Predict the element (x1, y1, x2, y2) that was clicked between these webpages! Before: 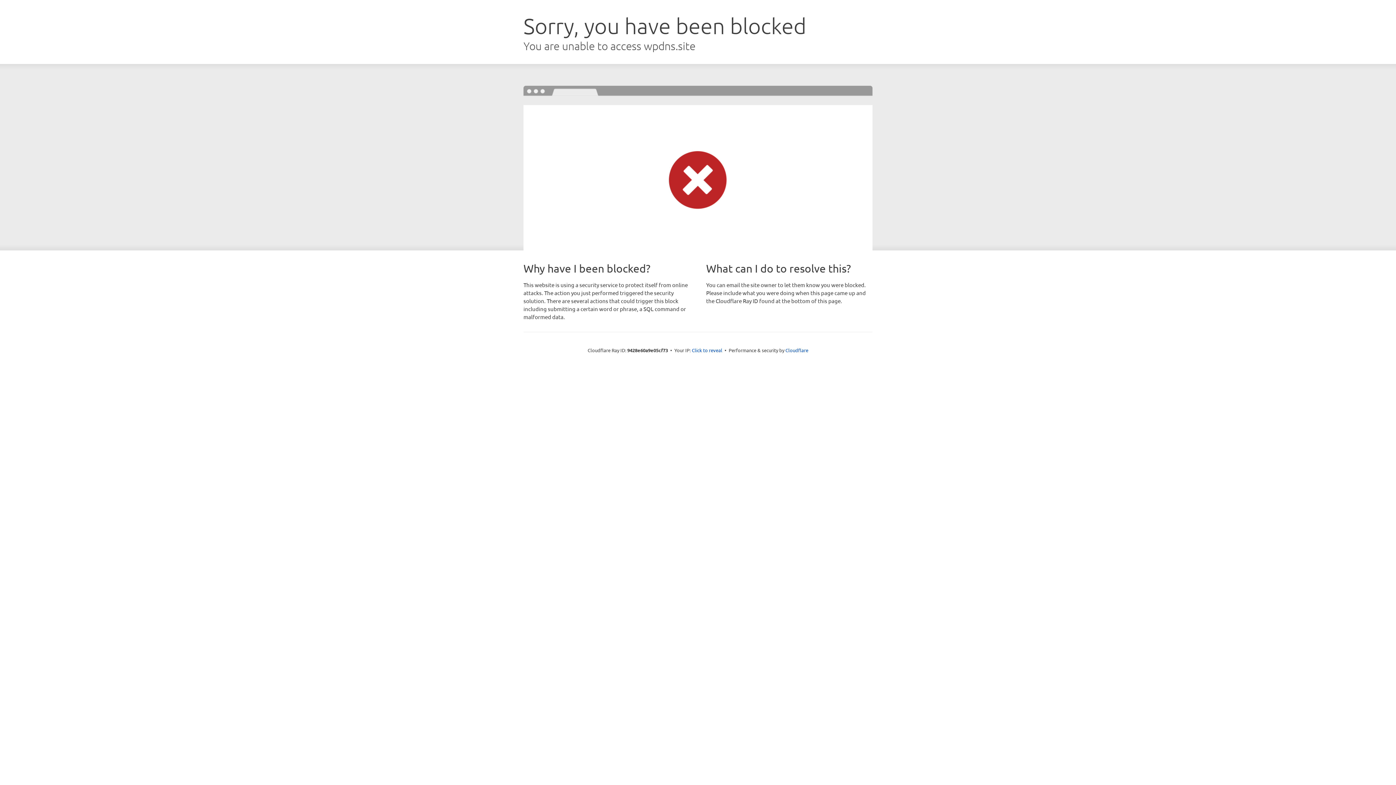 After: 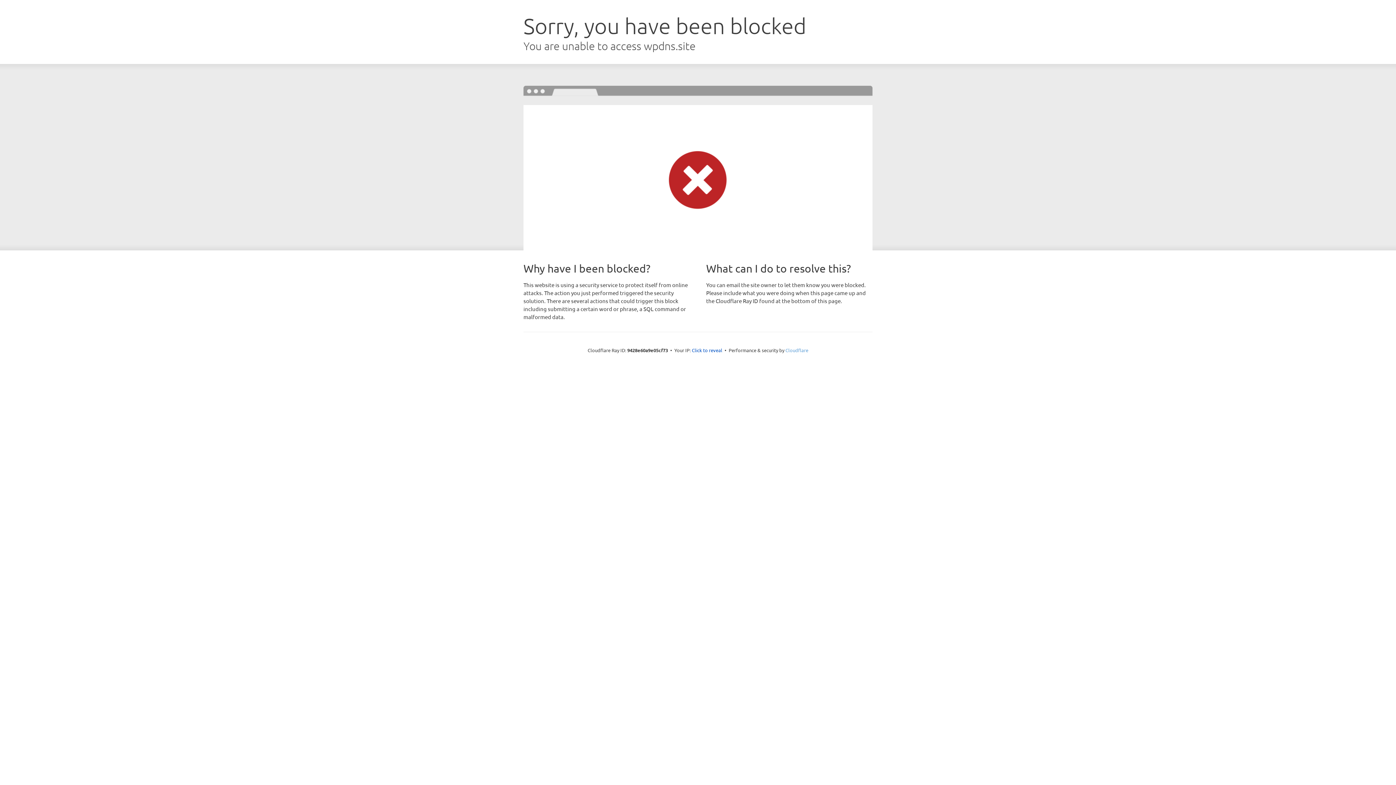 Action: bbox: (785, 347, 808, 353) label: Cloudflare